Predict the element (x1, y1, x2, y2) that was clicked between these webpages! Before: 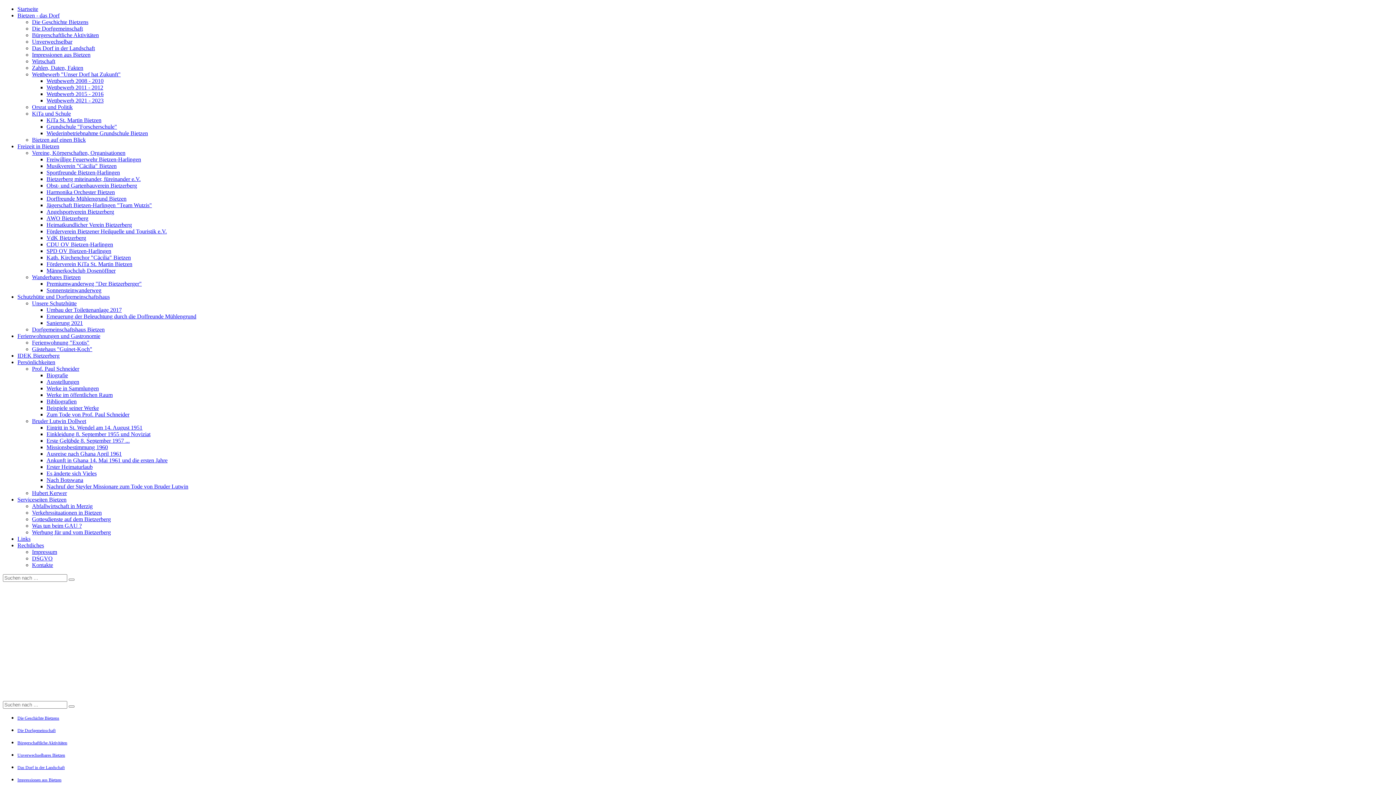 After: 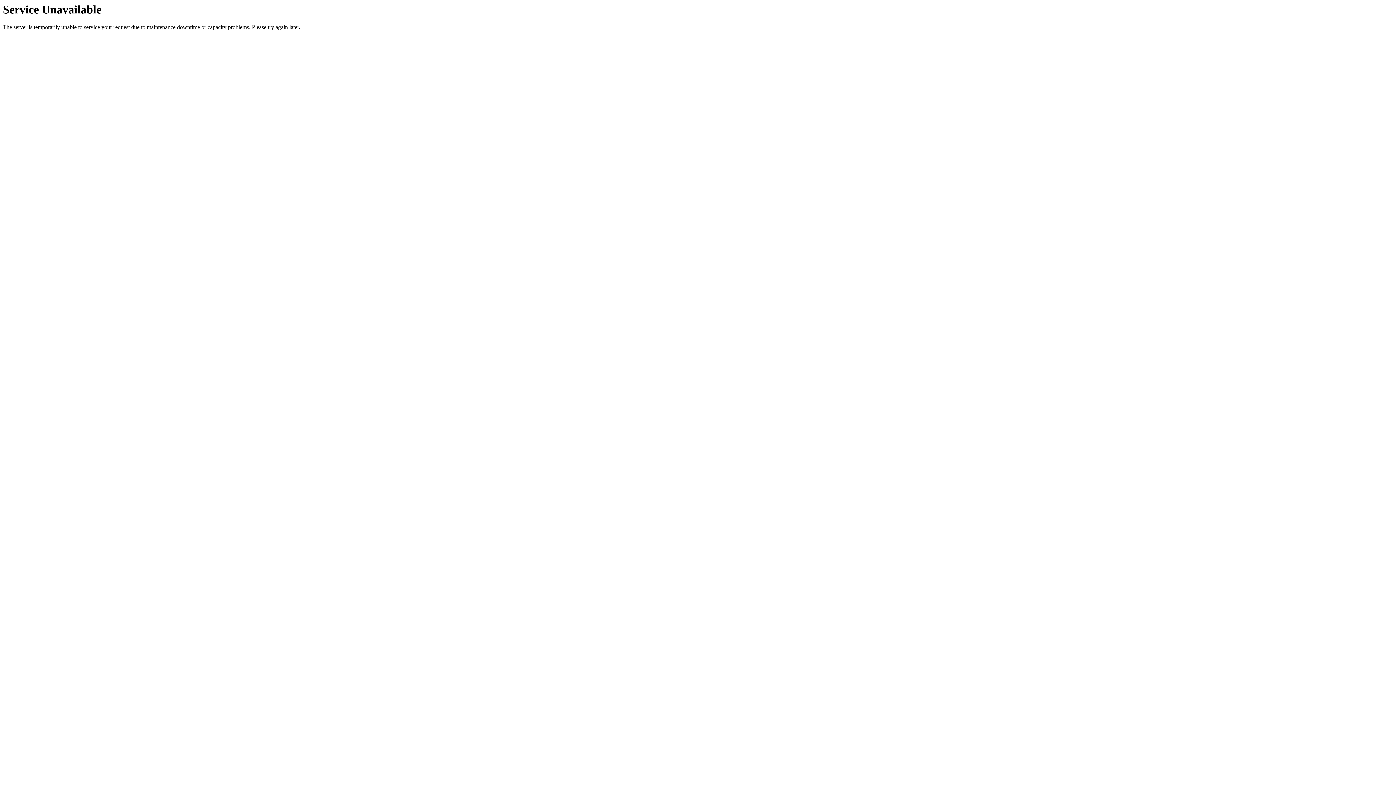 Action: label: Startseite bbox: (17, 5, 38, 12)